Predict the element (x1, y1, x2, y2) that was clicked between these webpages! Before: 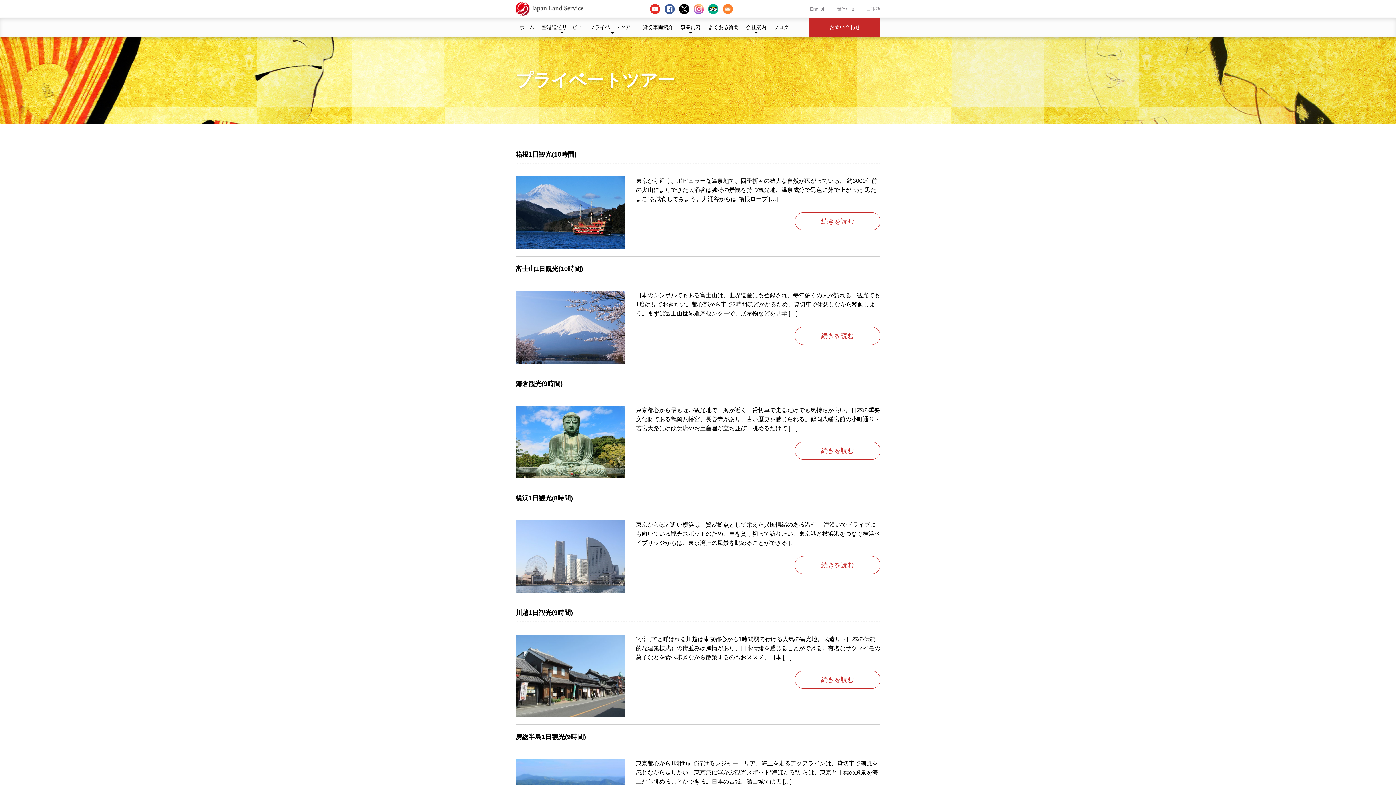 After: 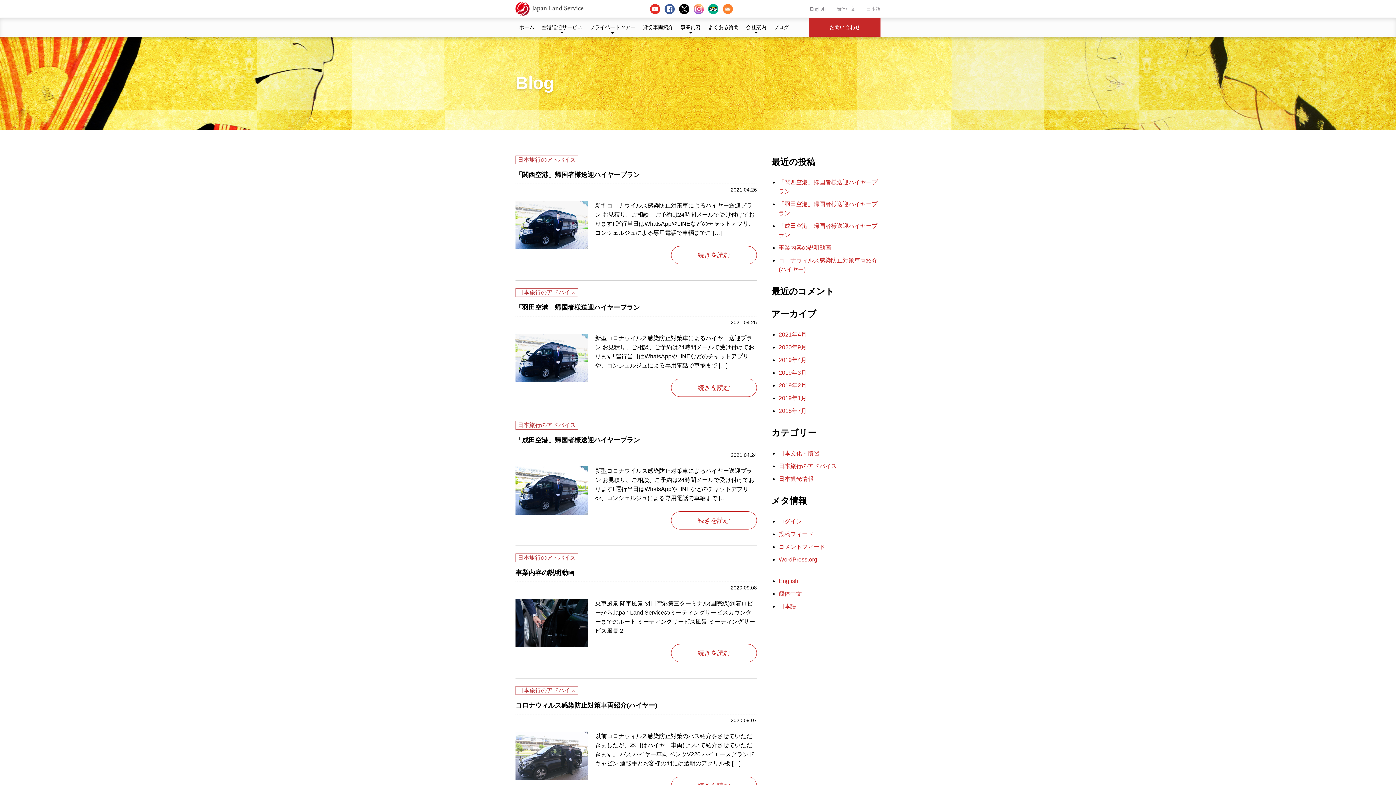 Action: label: ブログ bbox: (770, 17, 792, 36)